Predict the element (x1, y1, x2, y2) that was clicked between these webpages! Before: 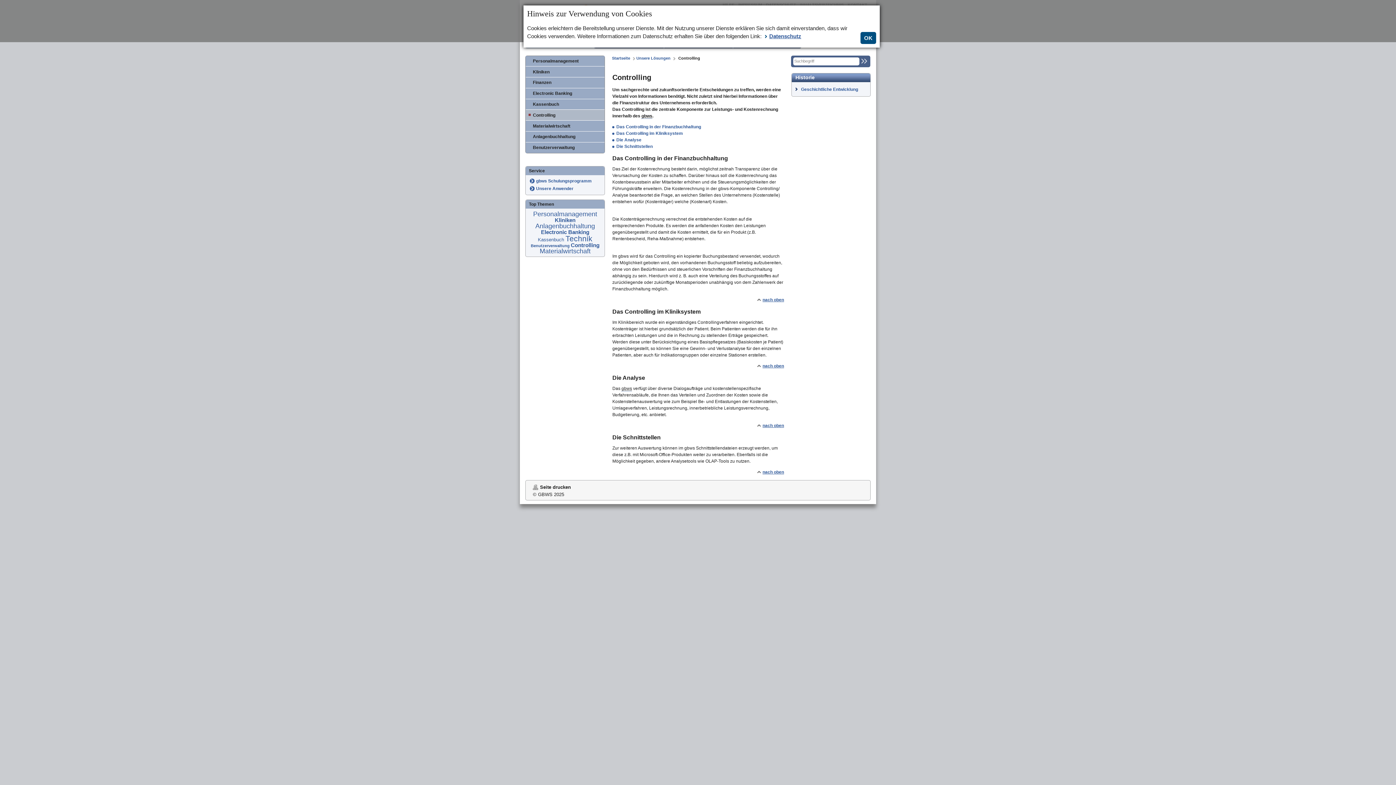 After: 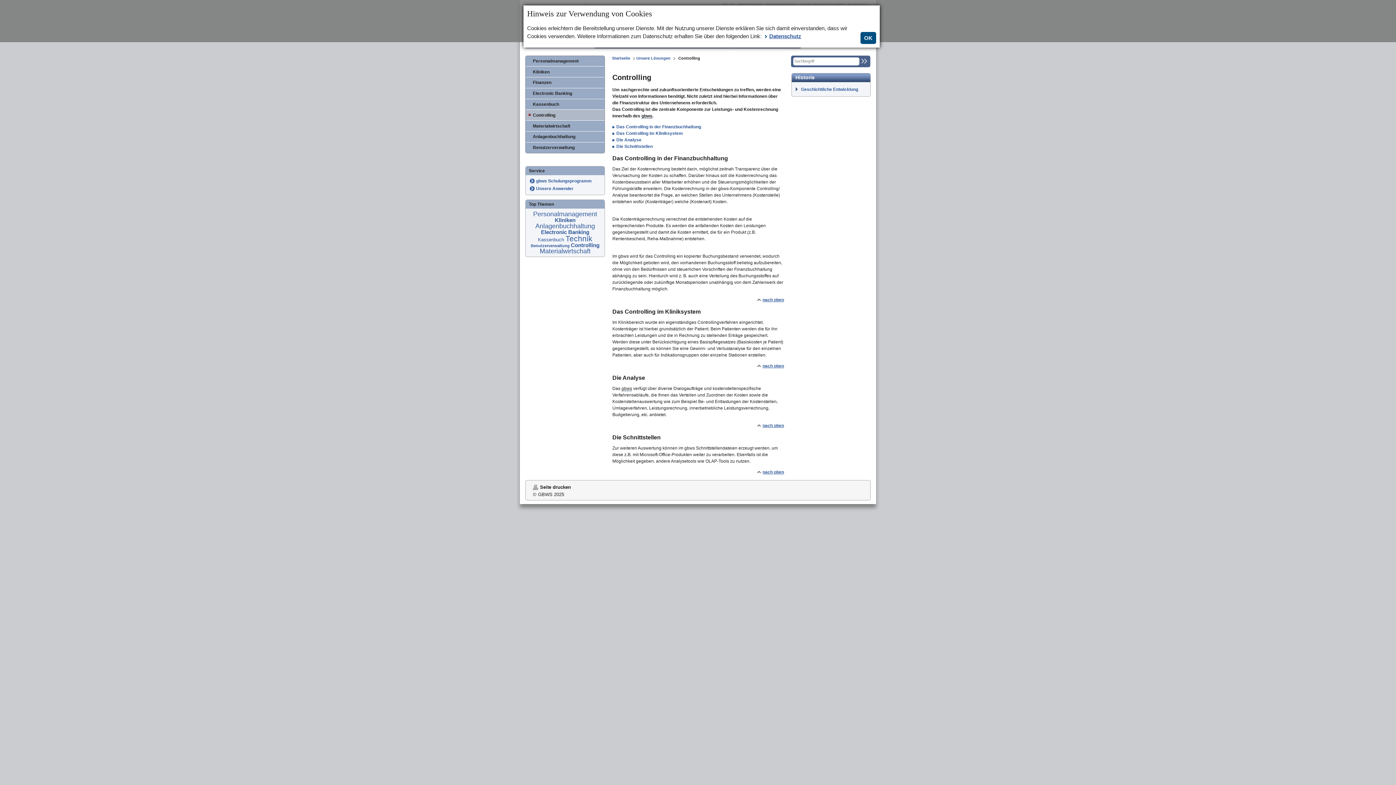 Action: bbox: (616, 143, 652, 148) label: Die Schnittstellen